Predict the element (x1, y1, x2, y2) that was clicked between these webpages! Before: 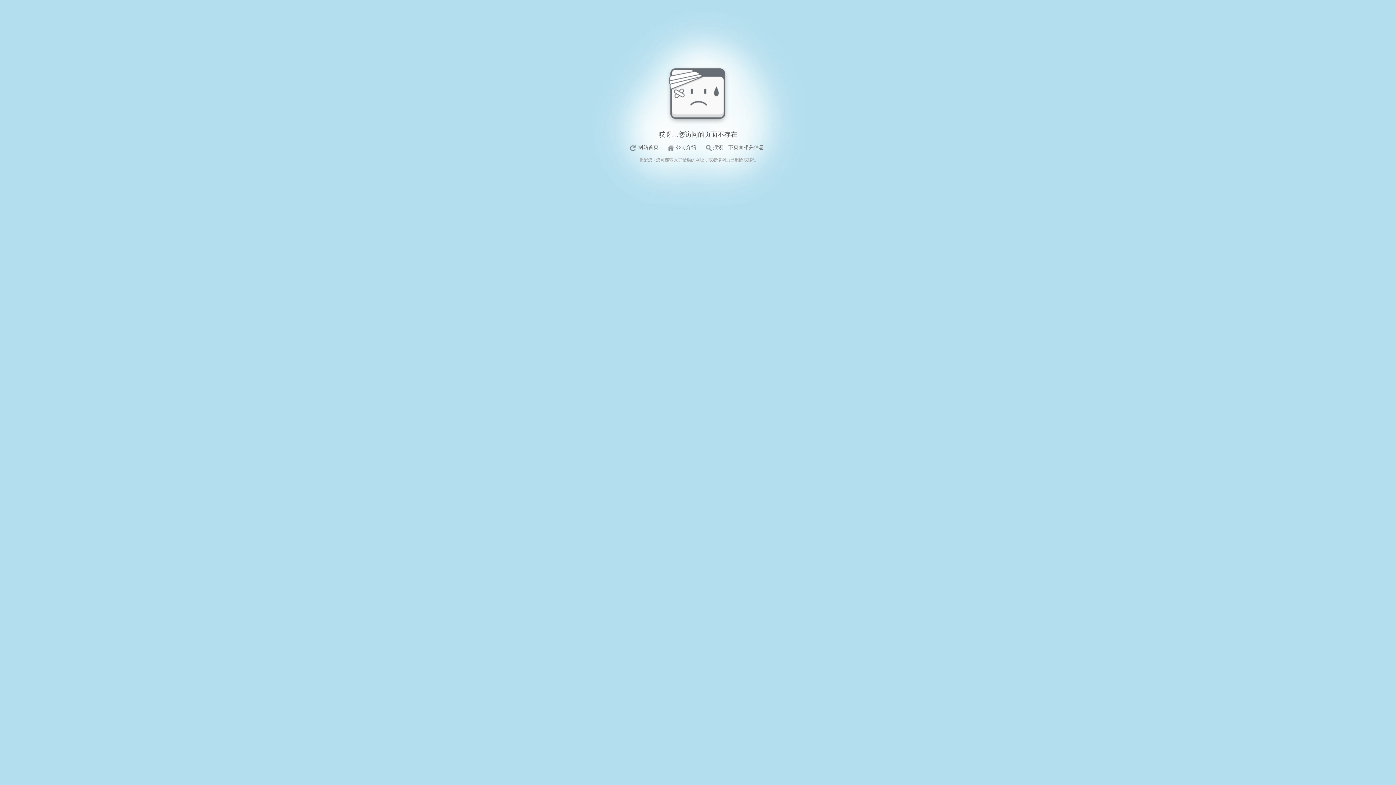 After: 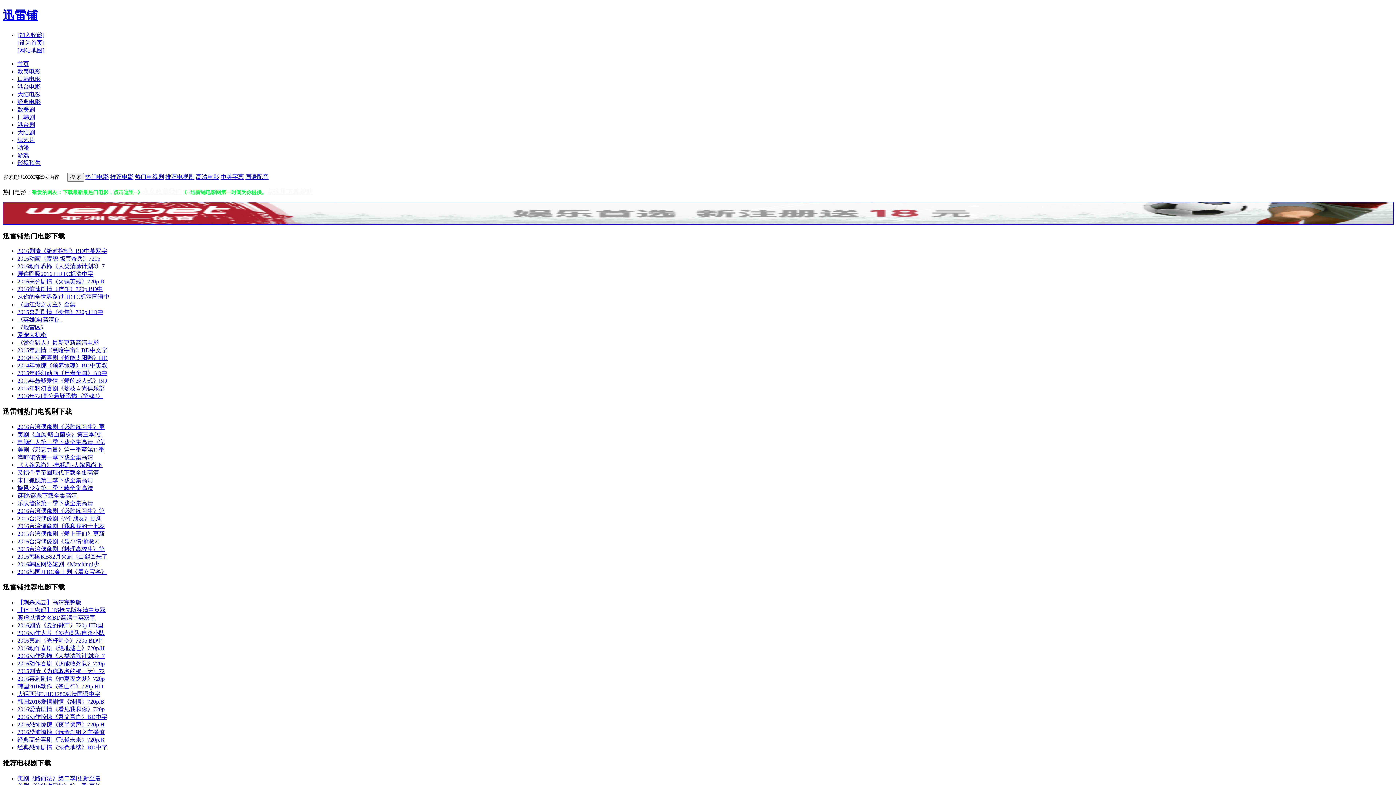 Action: label: 公司介绍 bbox: (665, 143, 700, 152)